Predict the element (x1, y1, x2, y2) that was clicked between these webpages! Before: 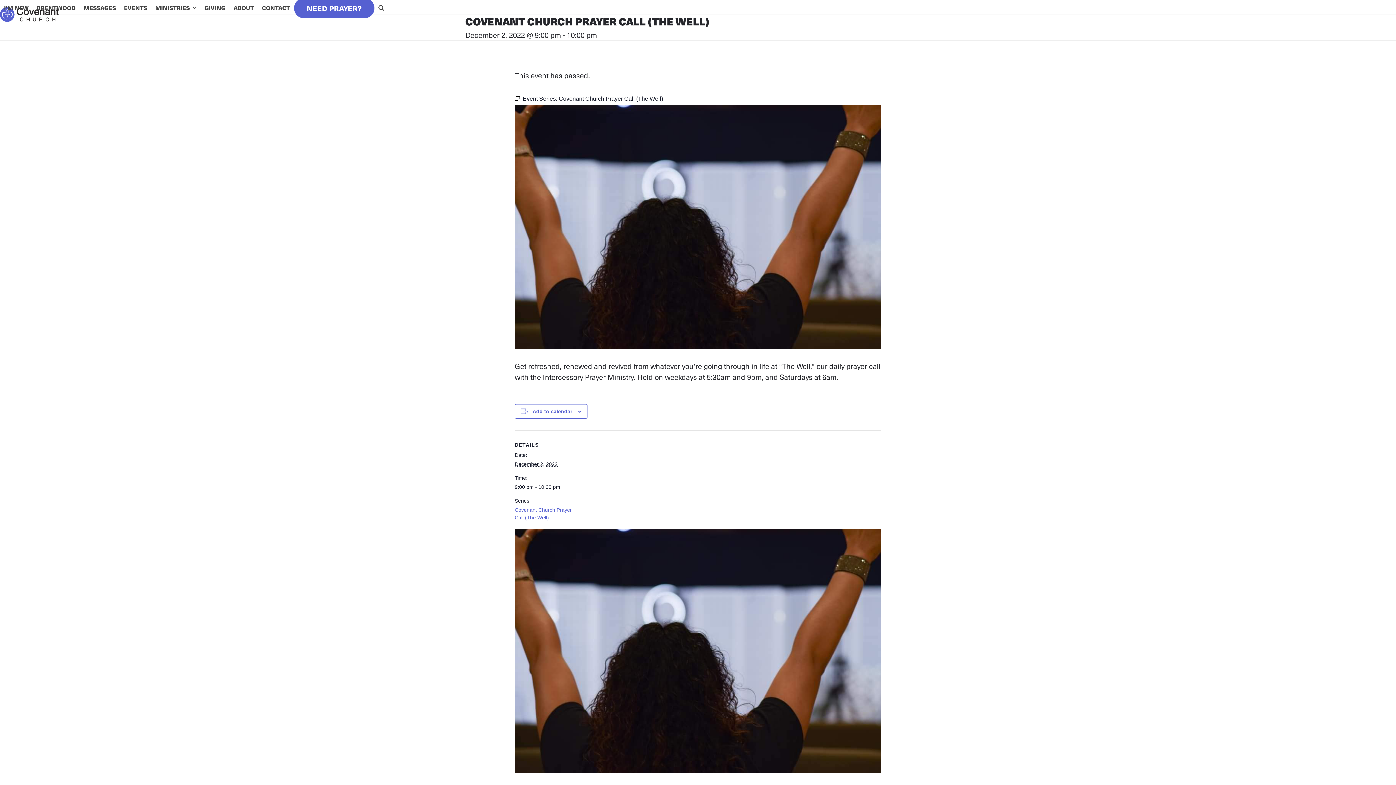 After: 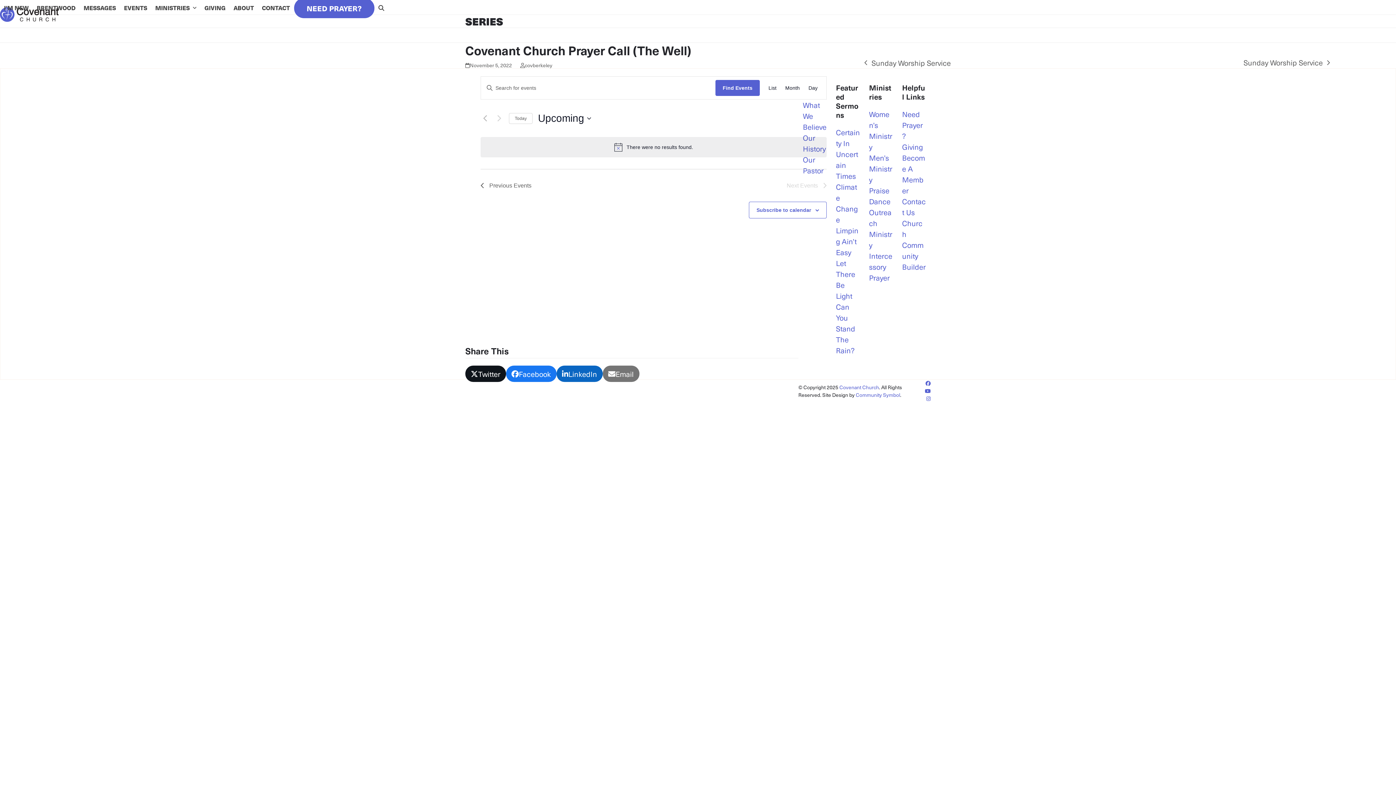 Action: bbox: (558, 95, 663, 101) label: Covenant Church Prayer Call (The Well)